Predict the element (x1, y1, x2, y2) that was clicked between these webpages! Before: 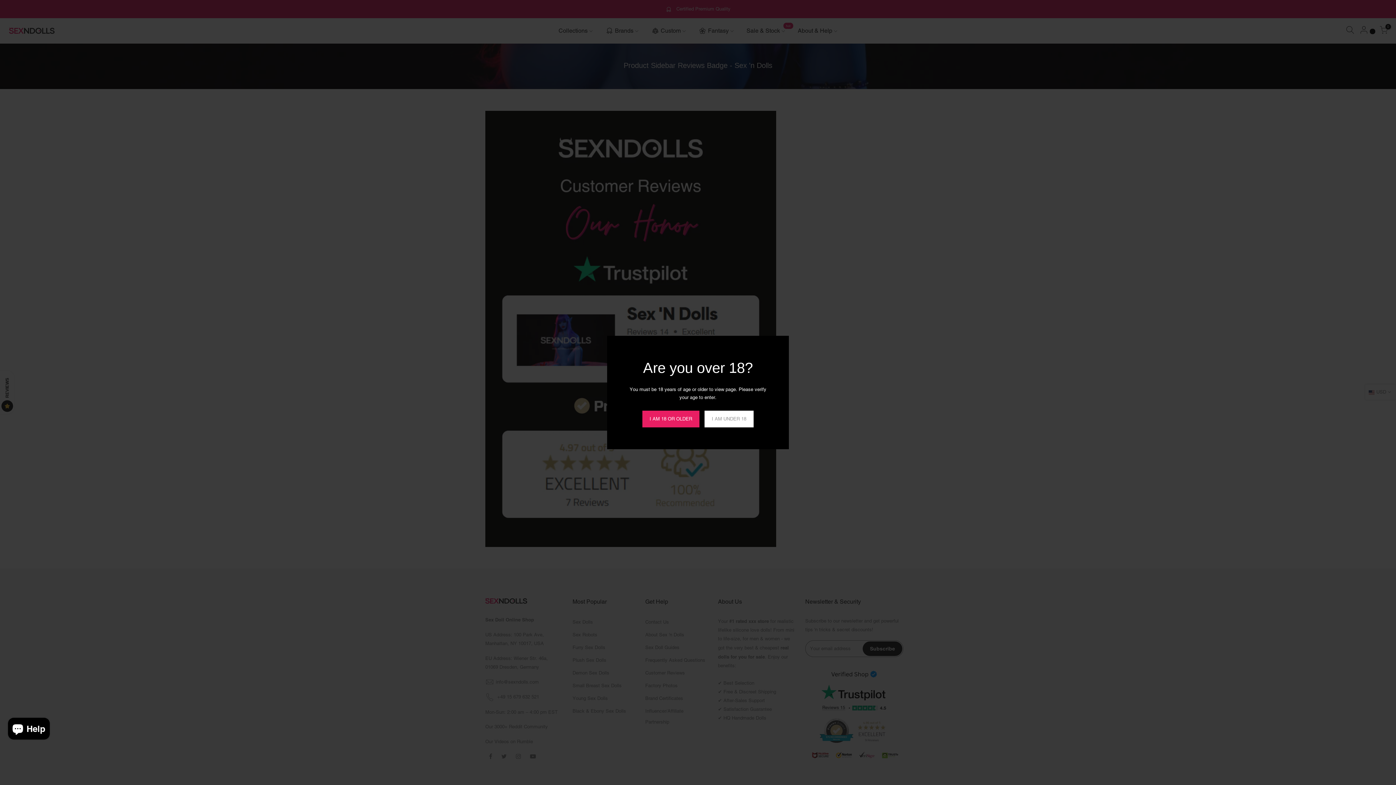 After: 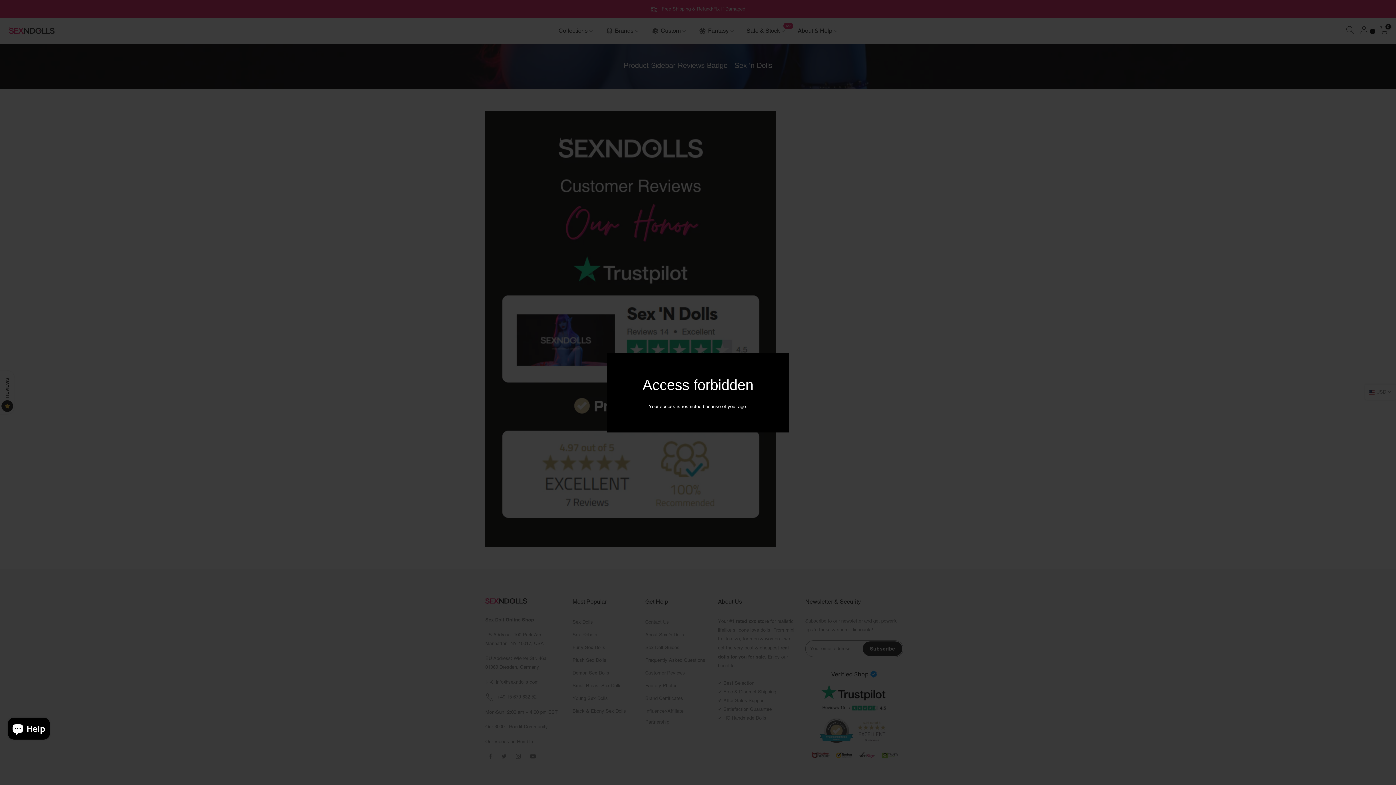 Action: label: I AM UNDER 18 bbox: (704, 410, 753, 427)